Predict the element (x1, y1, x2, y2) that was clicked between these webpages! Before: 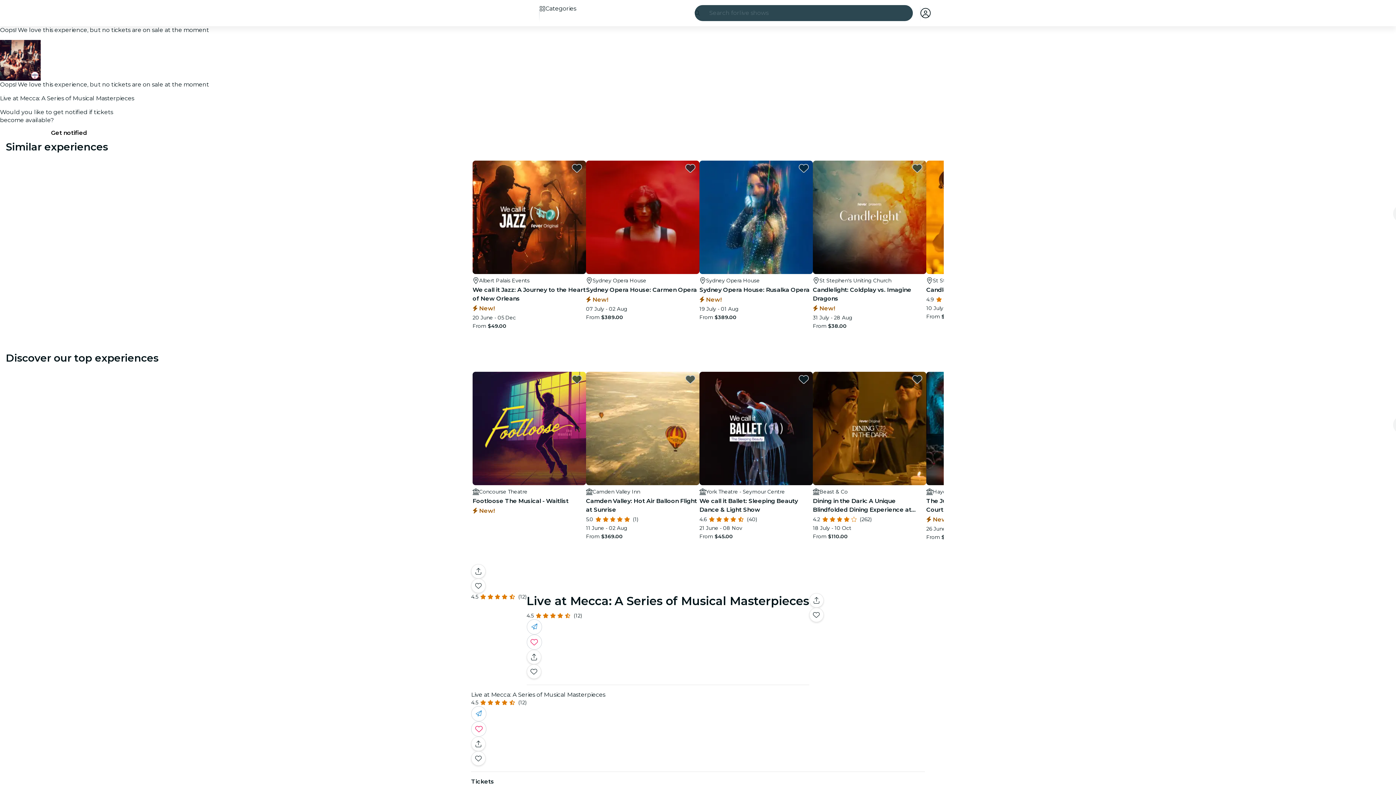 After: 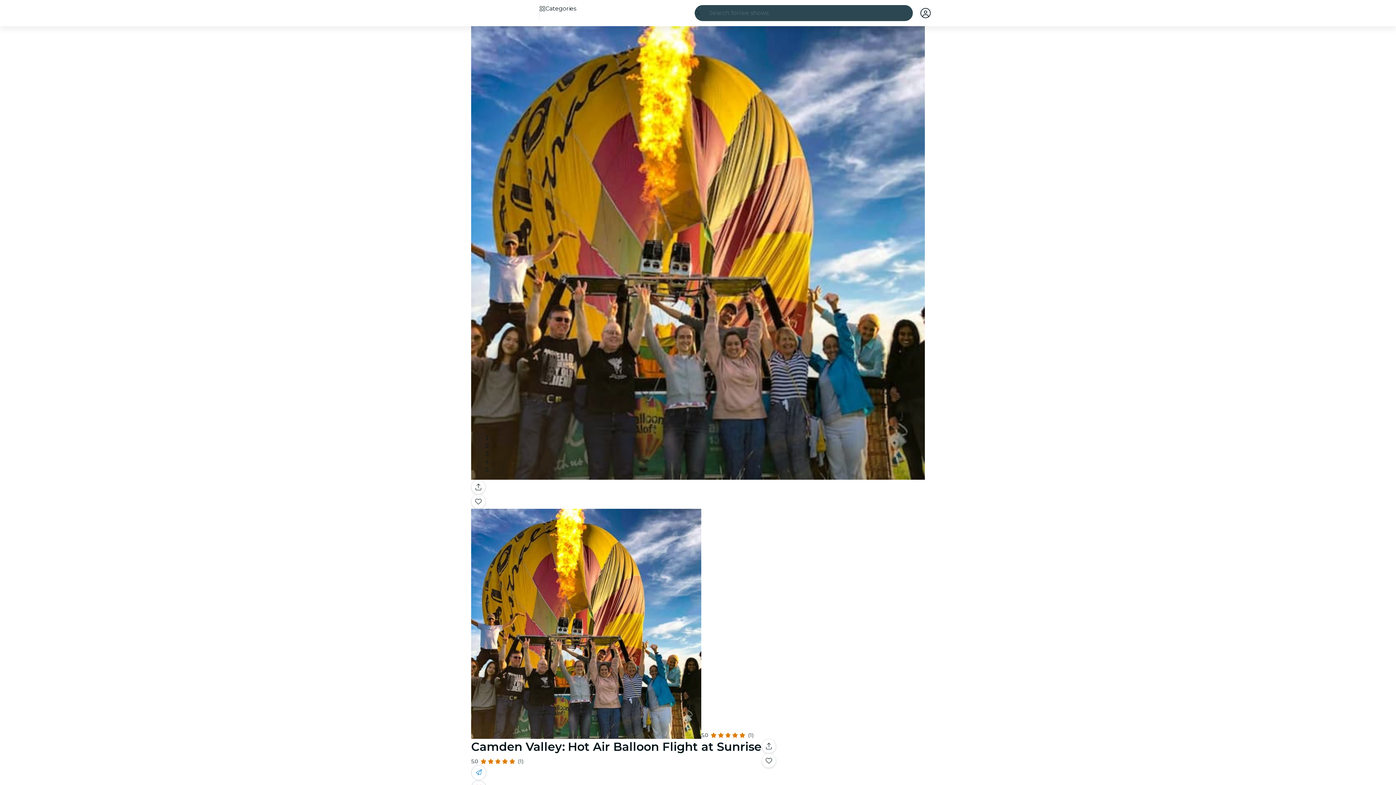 Action: label: Camden Valley Inn
Camden Valley: Hot Air Balloon Flight at Sunrise
5.0
(1)
11 June - 02 Aug
From $369.00 bbox: (586, 372, 699, 541)